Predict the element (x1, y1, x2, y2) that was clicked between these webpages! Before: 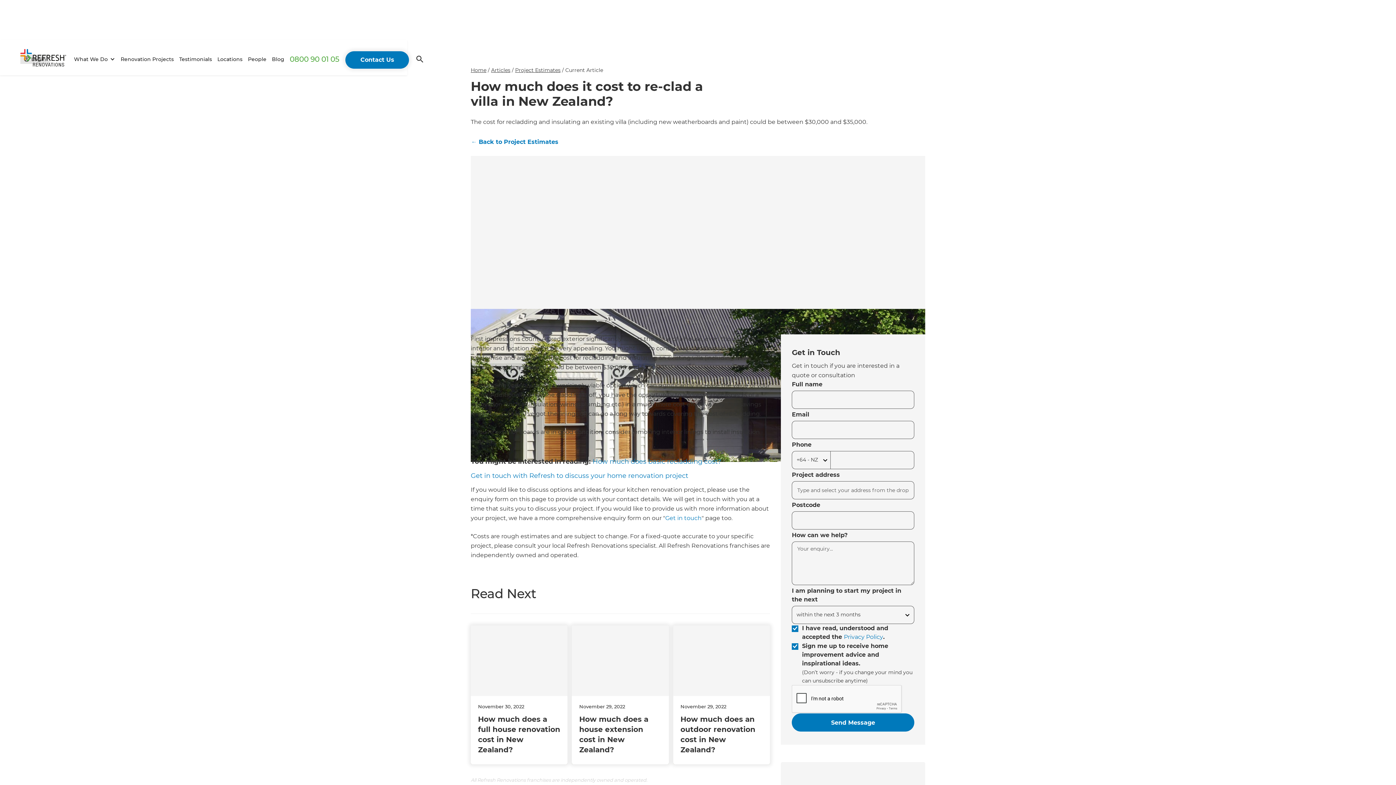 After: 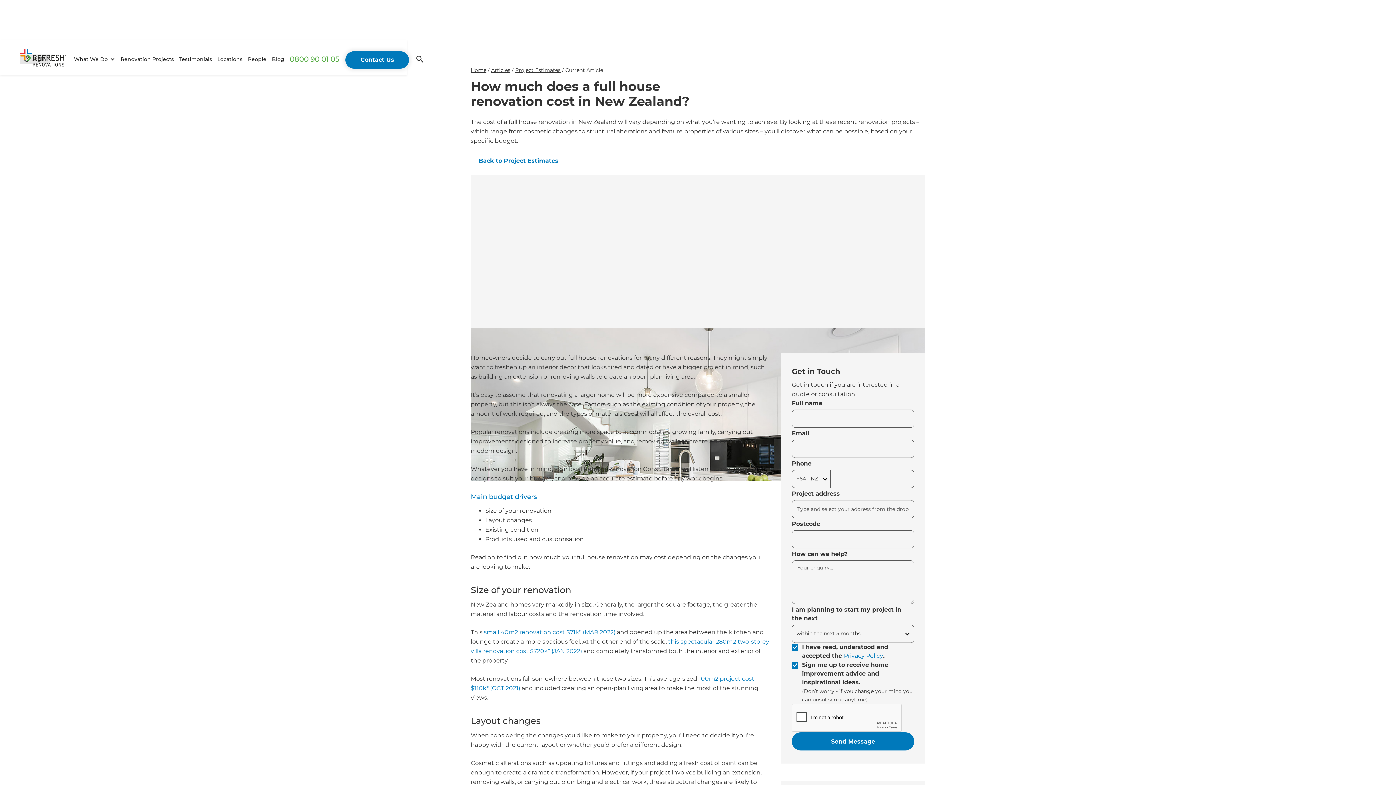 Action: label: November 30, 2022
How much does a full house renovation cost in New Zealand? bbox: (470, 625, 567, 764)